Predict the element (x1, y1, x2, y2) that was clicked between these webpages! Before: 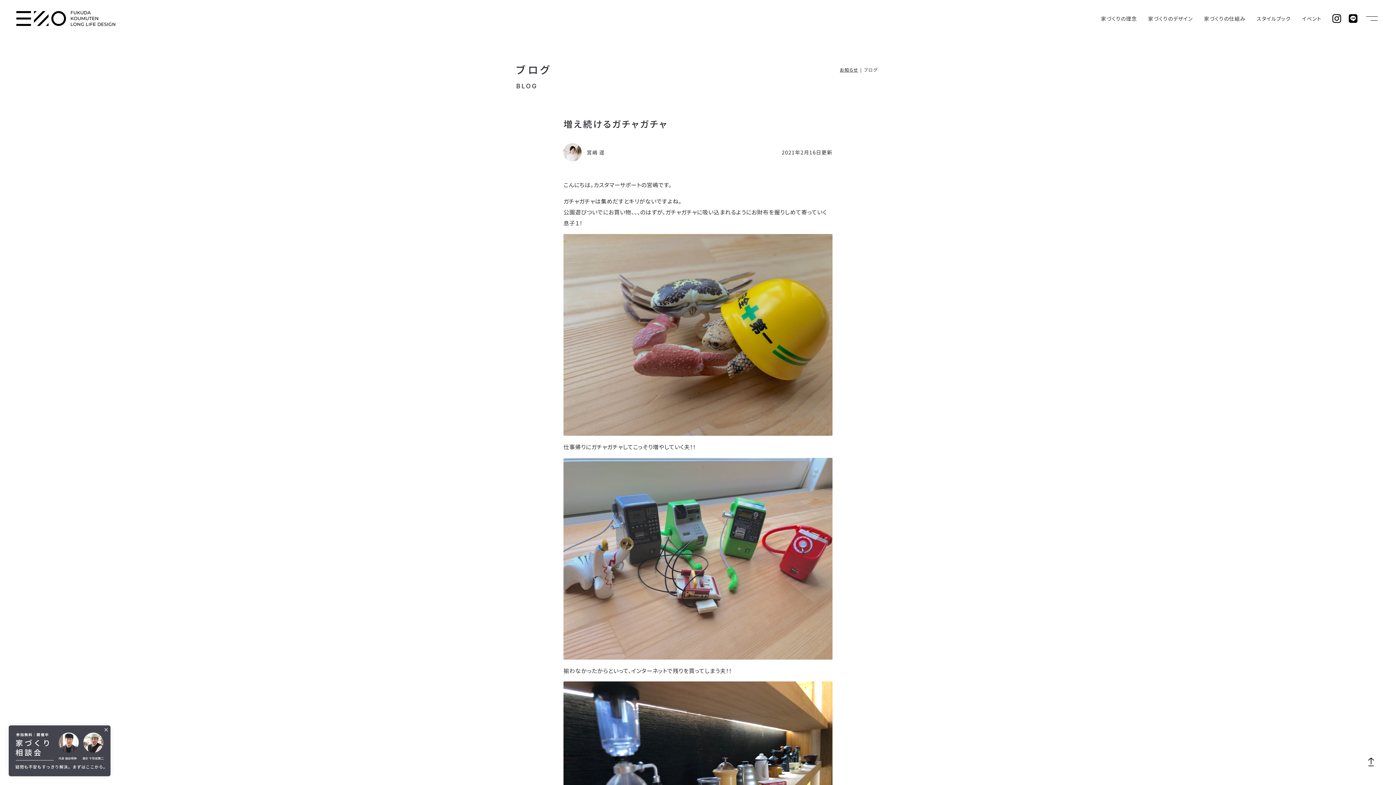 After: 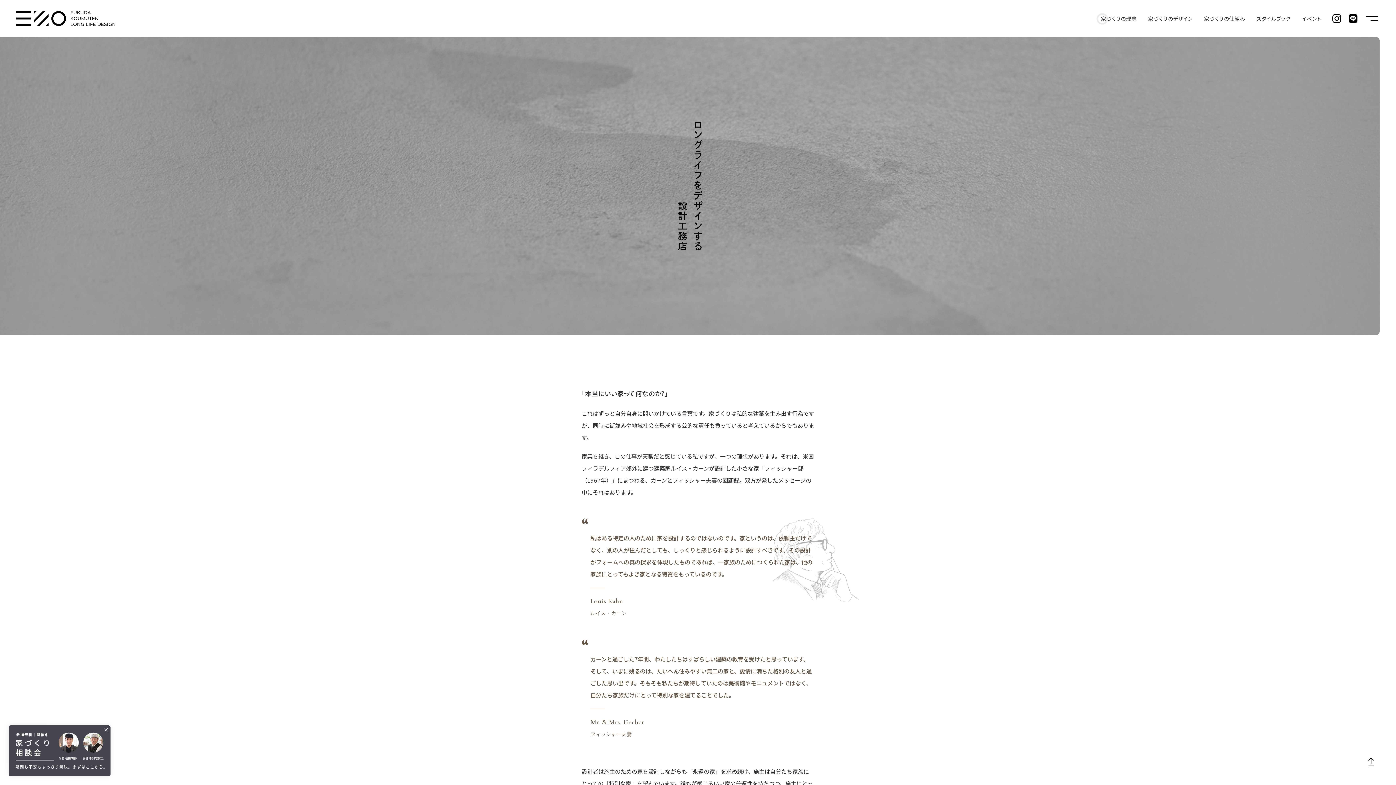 Action: label: 家づくりの理念 bbox: (1101, 14, 1137, 22)